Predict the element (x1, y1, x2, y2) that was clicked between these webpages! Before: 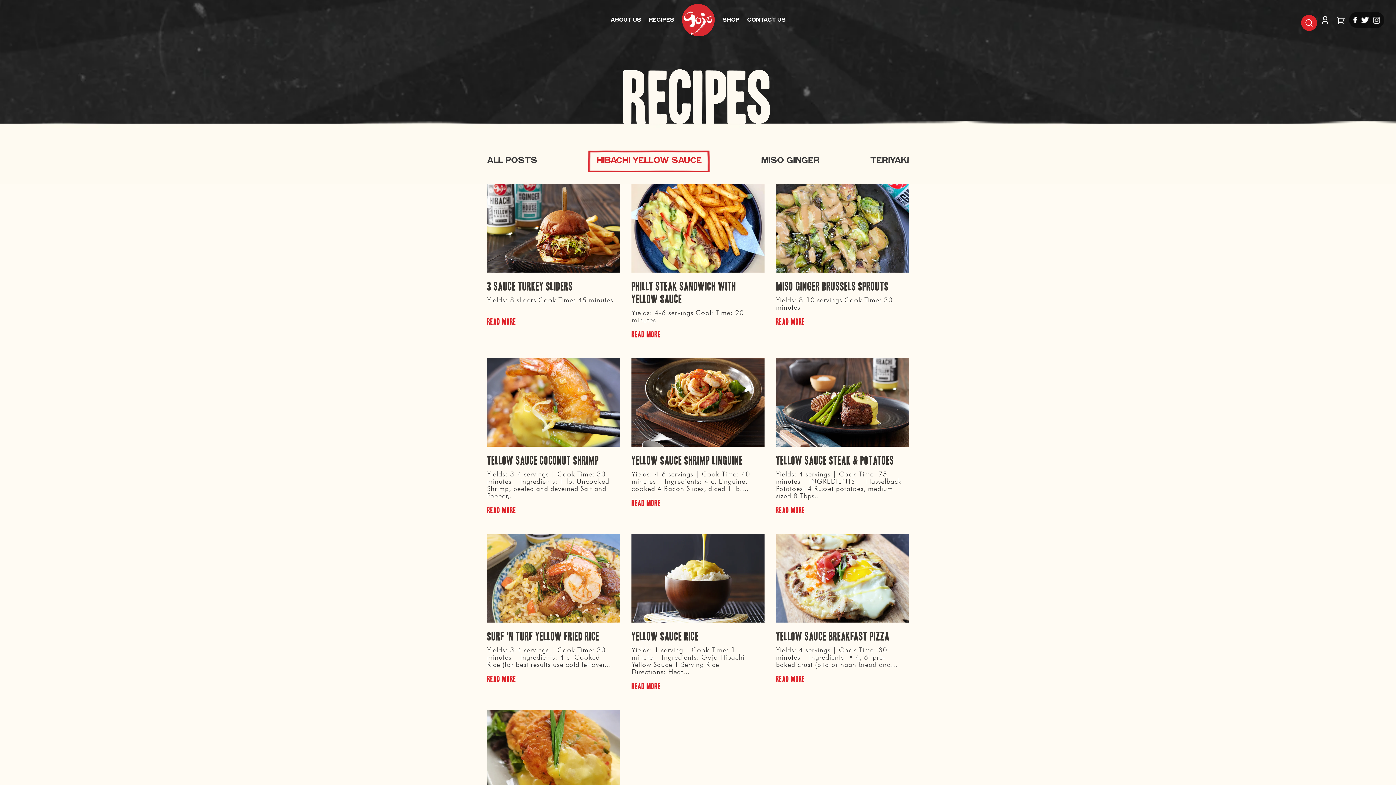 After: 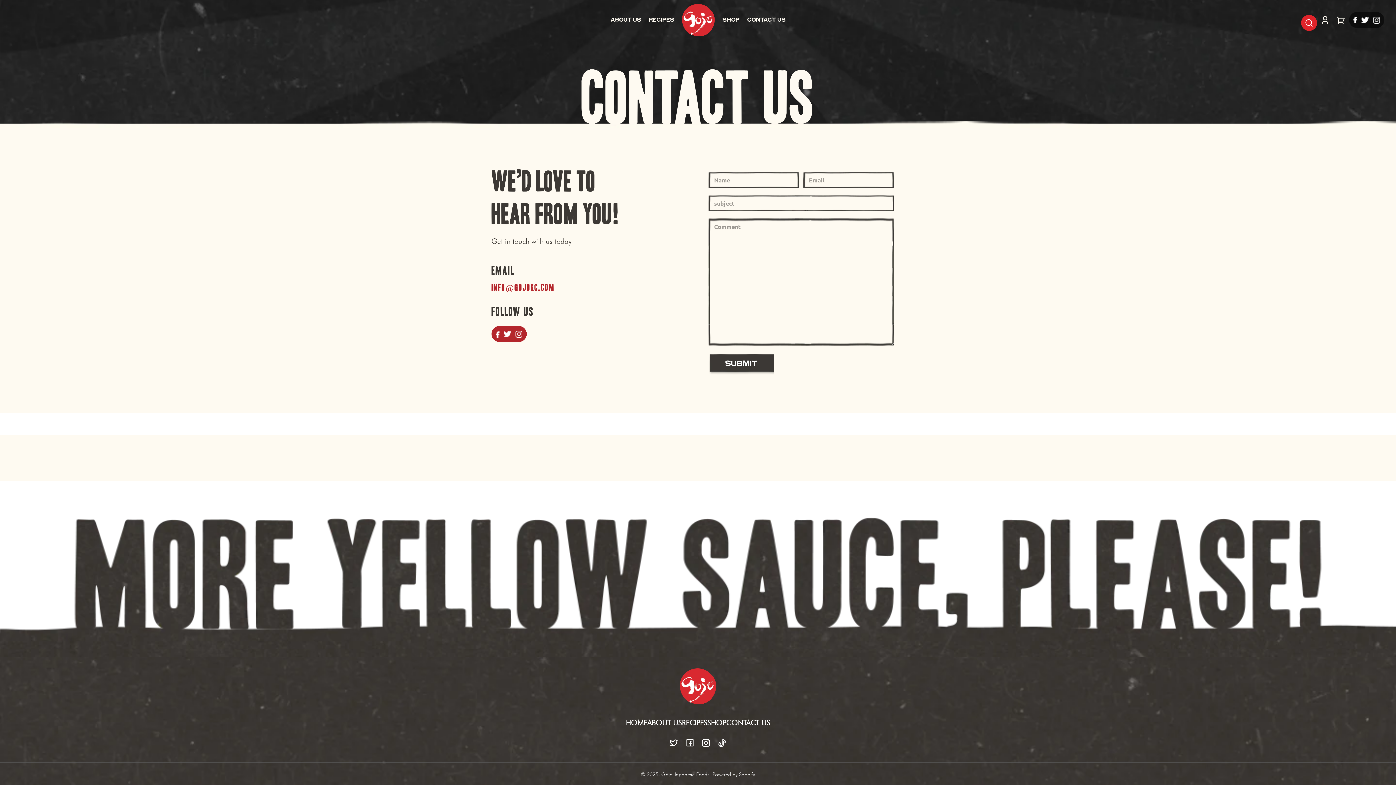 Action: bbox: (743, 10, 789, 29) label: CONTACT US